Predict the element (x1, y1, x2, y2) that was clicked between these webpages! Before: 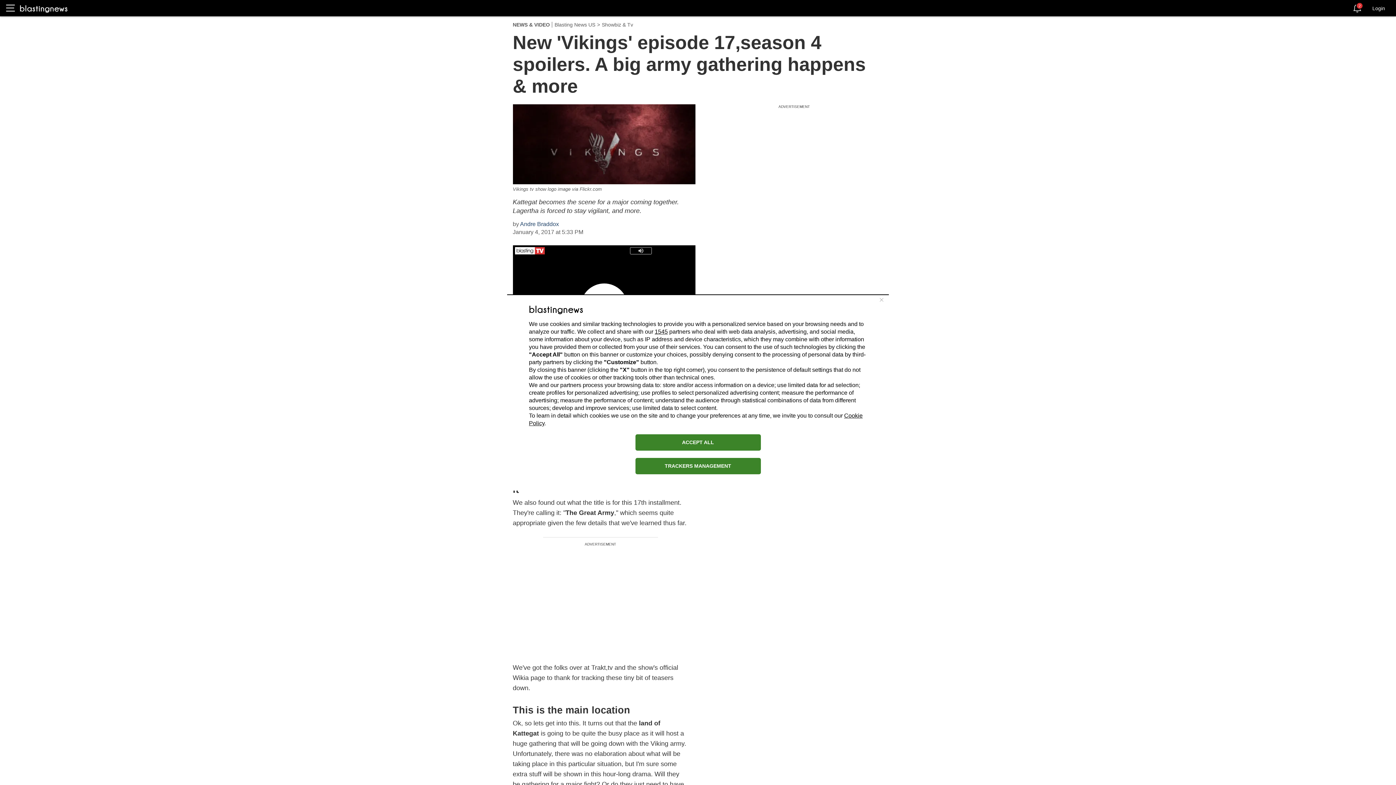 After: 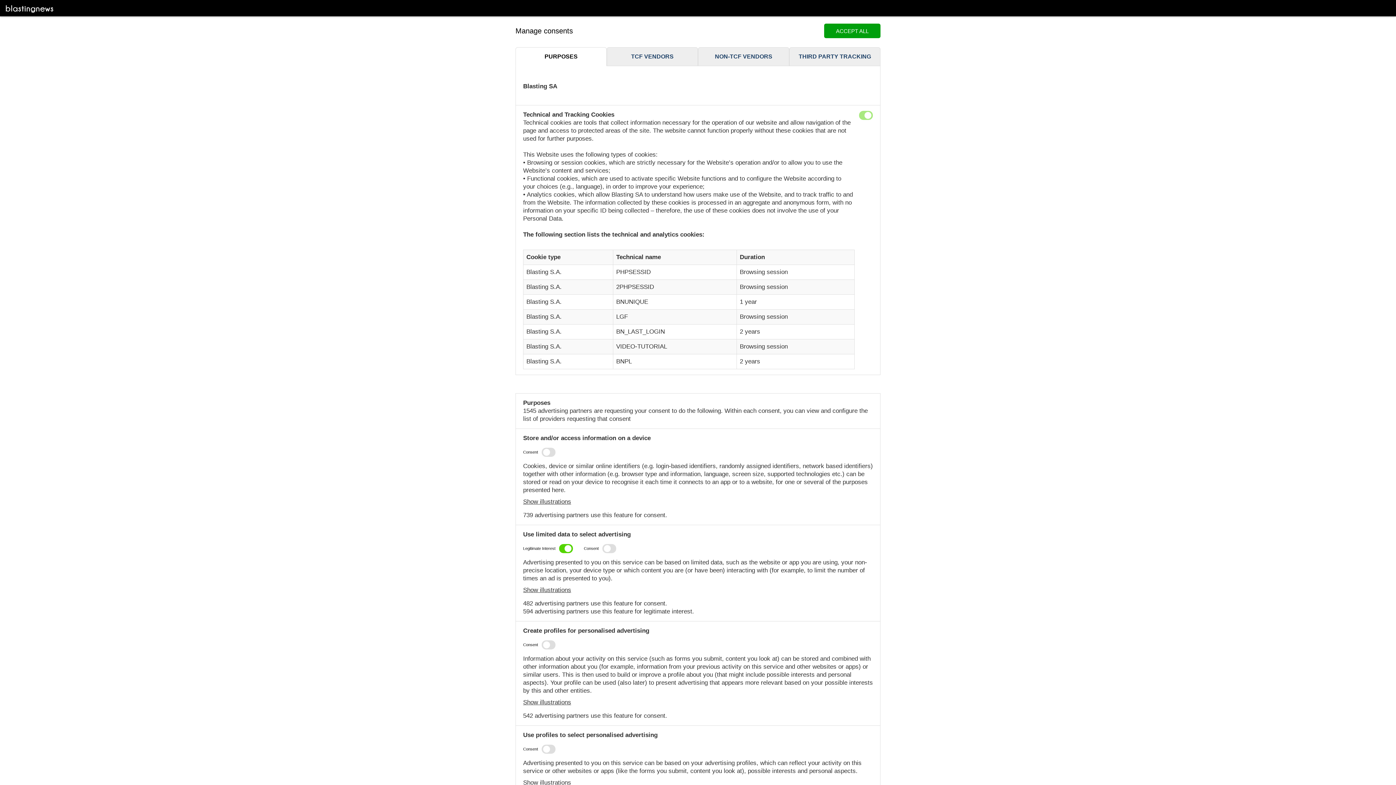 Action: bbox: (635, 458, 760, 474) label: TRACKERS MANAGEMENT